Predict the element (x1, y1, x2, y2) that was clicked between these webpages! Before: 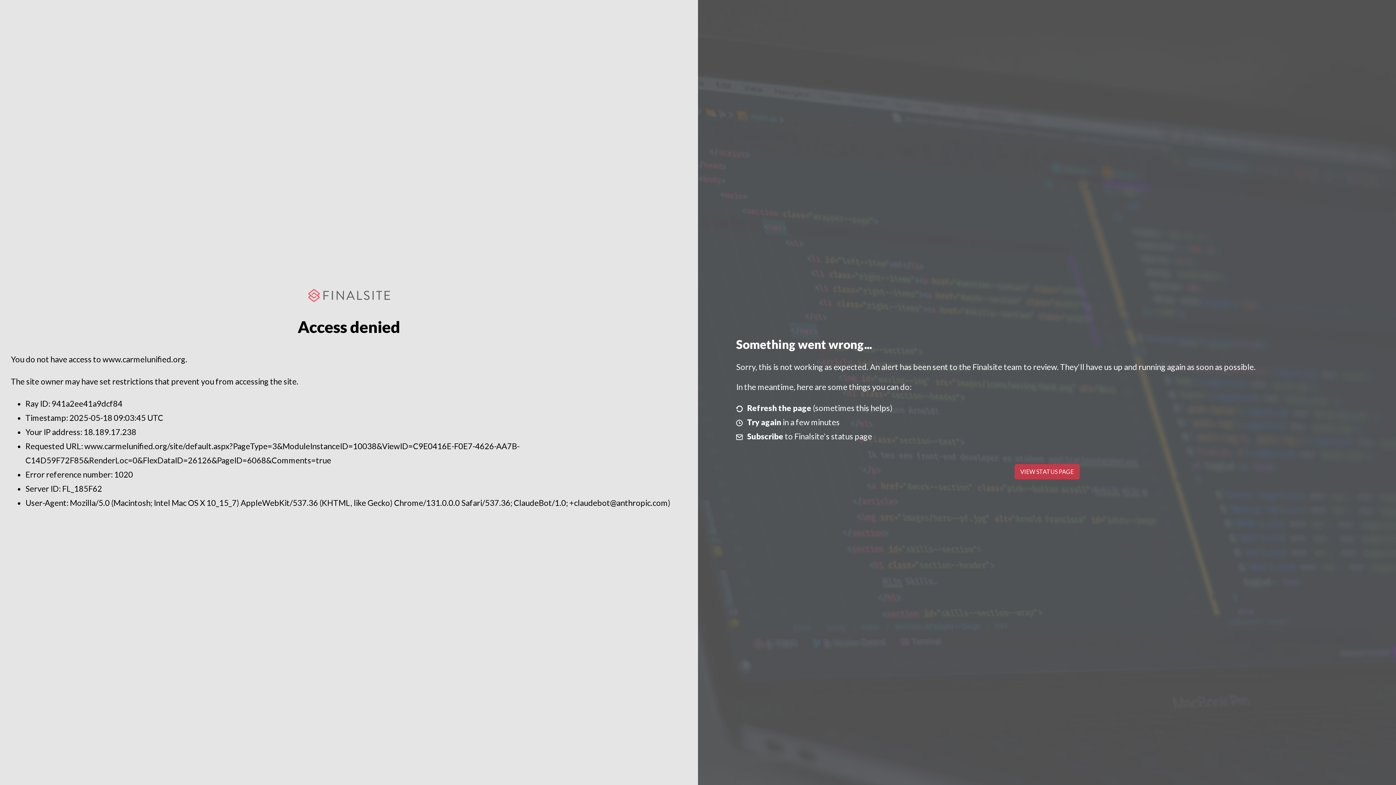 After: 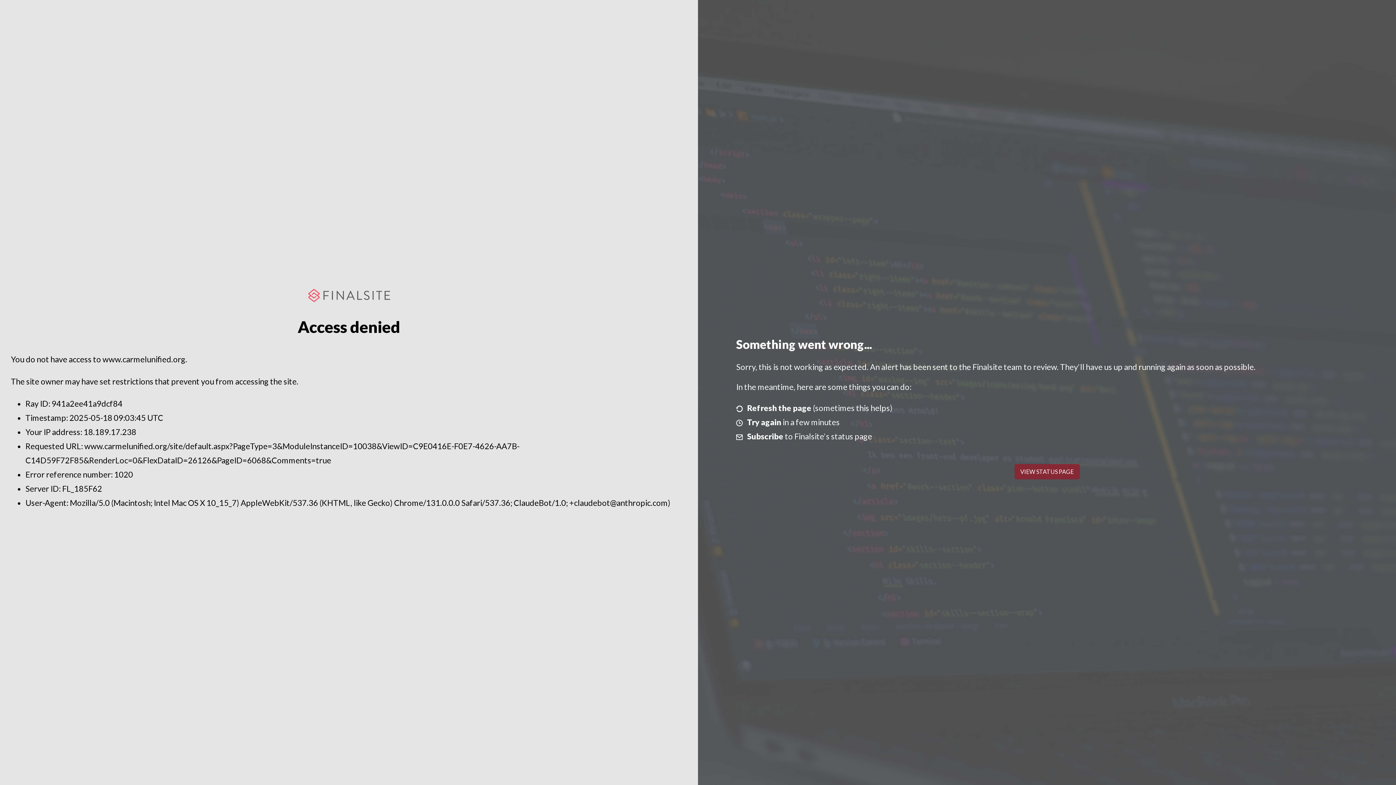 Action: bbox: (1014, 464, 1079, 479) label: VIEW STATUS PAGE